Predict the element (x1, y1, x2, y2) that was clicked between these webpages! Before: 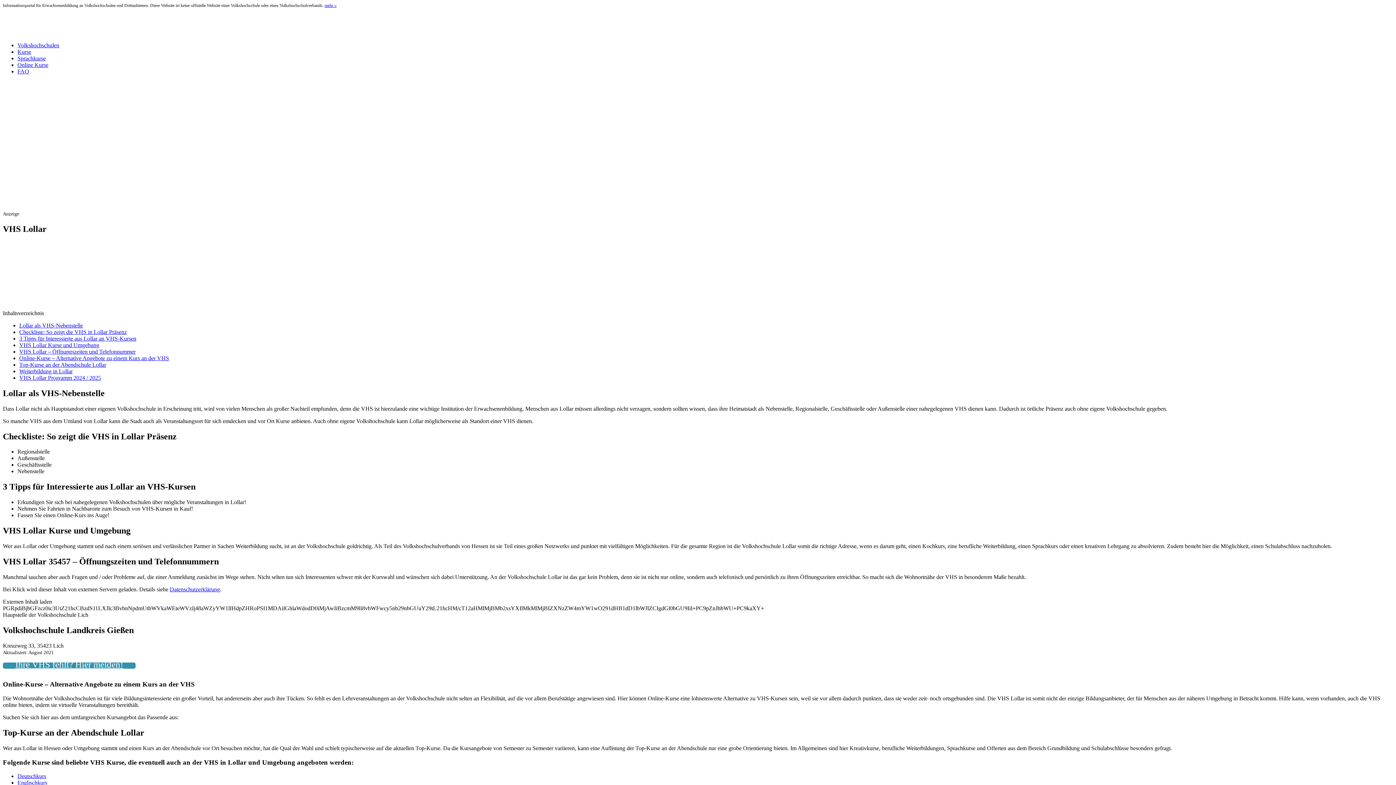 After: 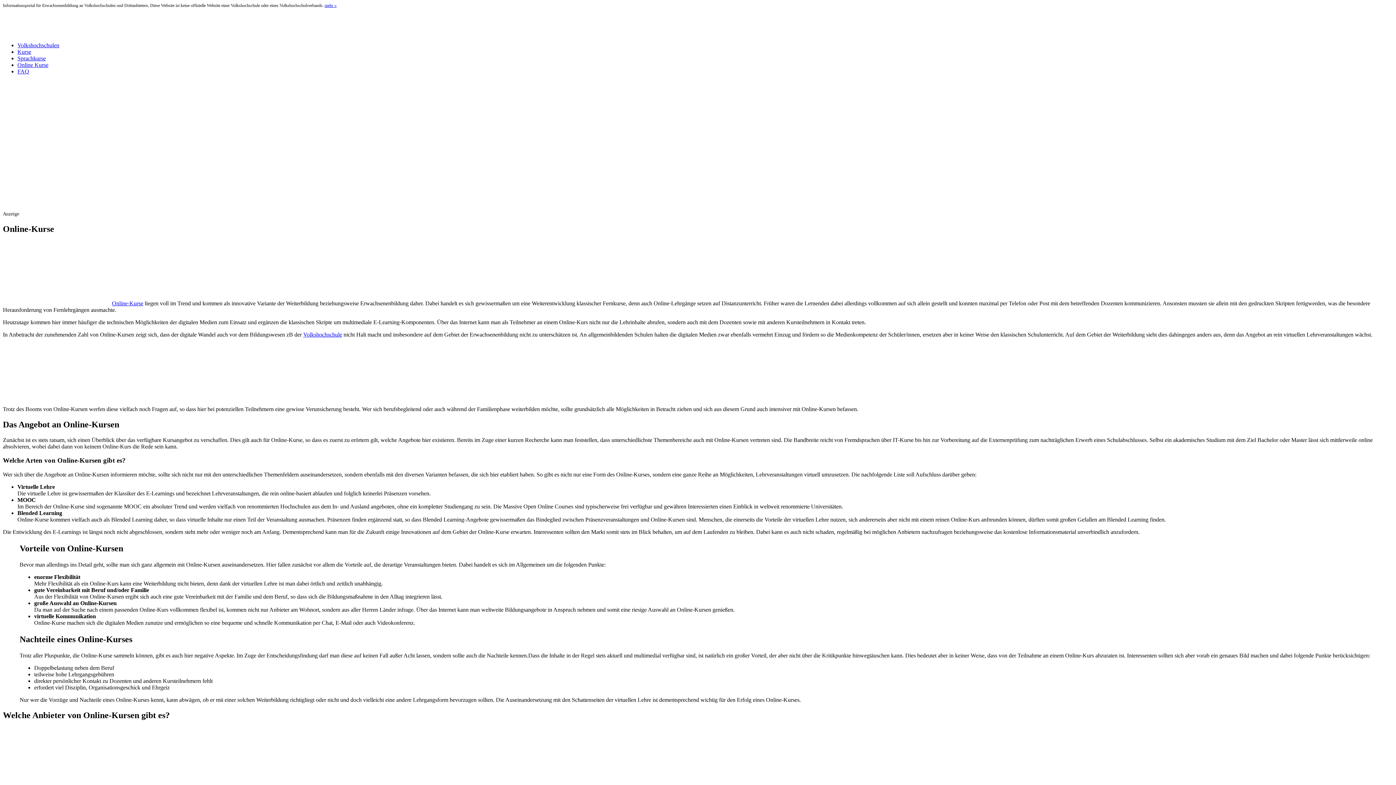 Action: label: Online Kurse bbox: (17, 61, 48, 68)